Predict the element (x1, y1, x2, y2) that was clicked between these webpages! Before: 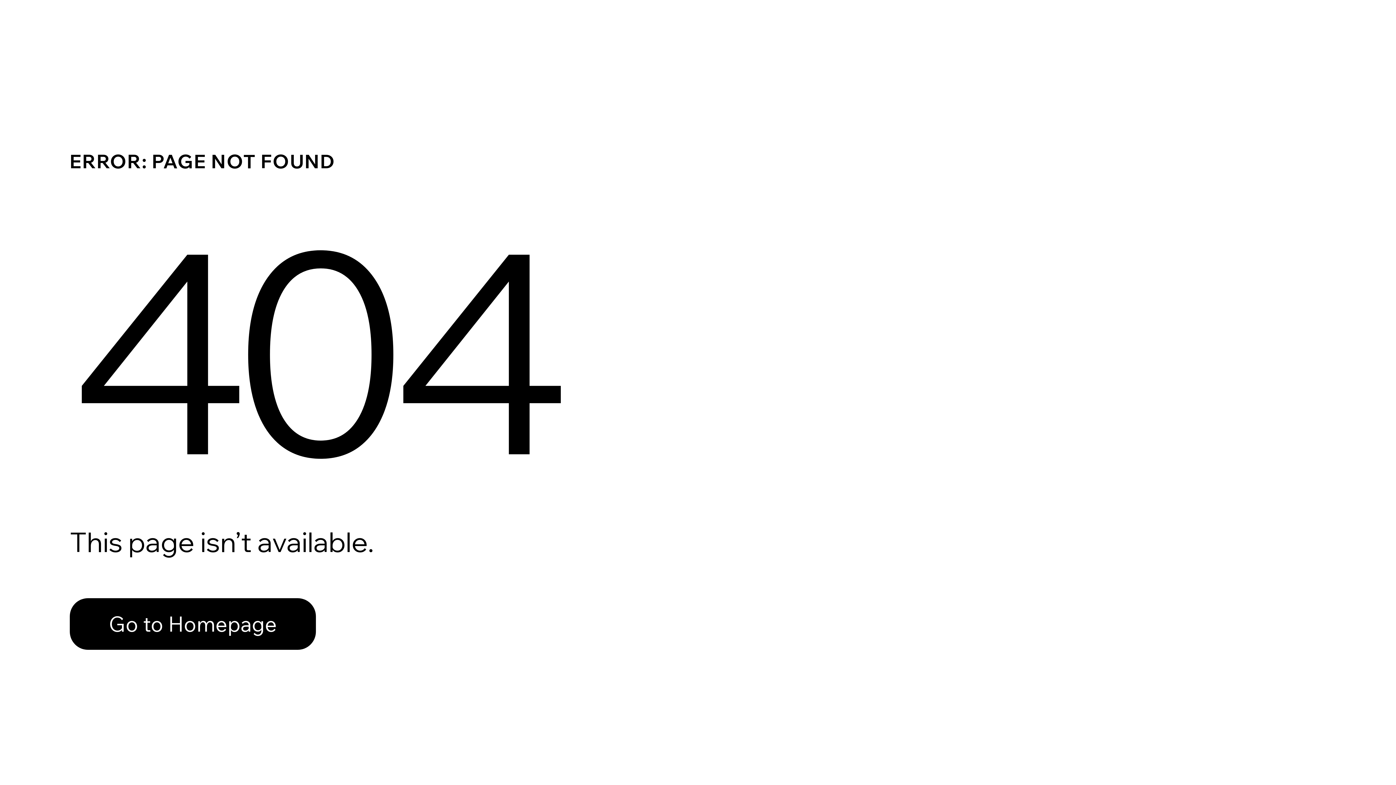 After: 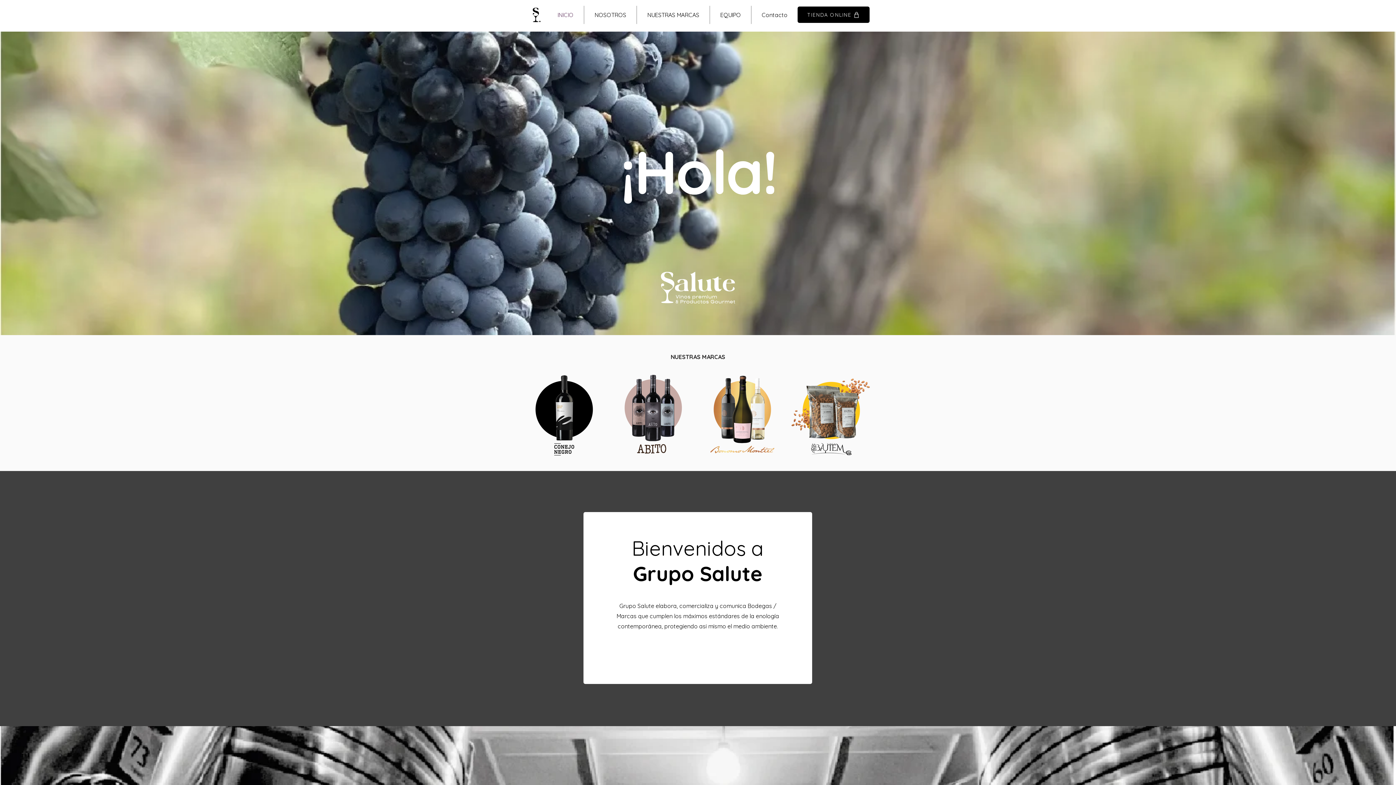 Action: label: Go to Homepage bbox: (69, 598, 316, 650)